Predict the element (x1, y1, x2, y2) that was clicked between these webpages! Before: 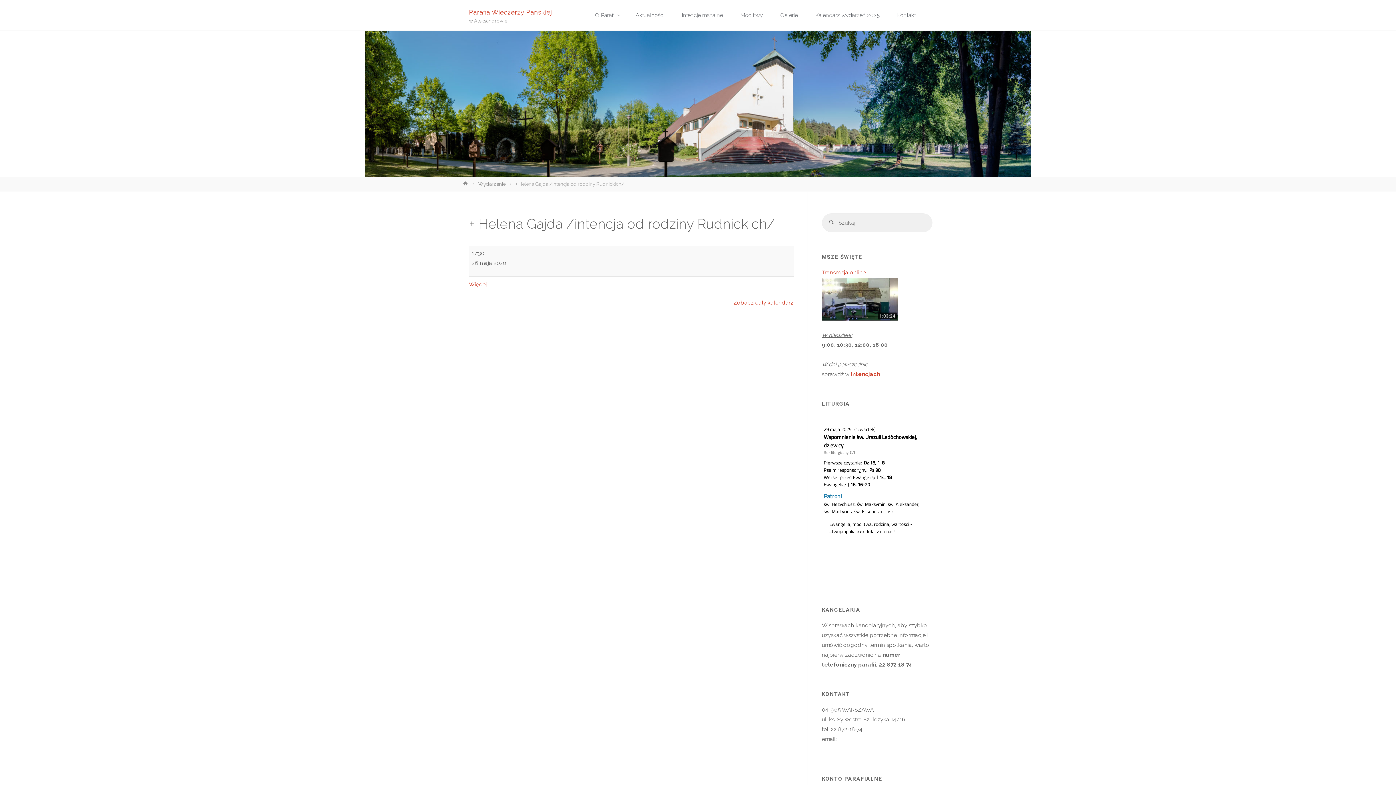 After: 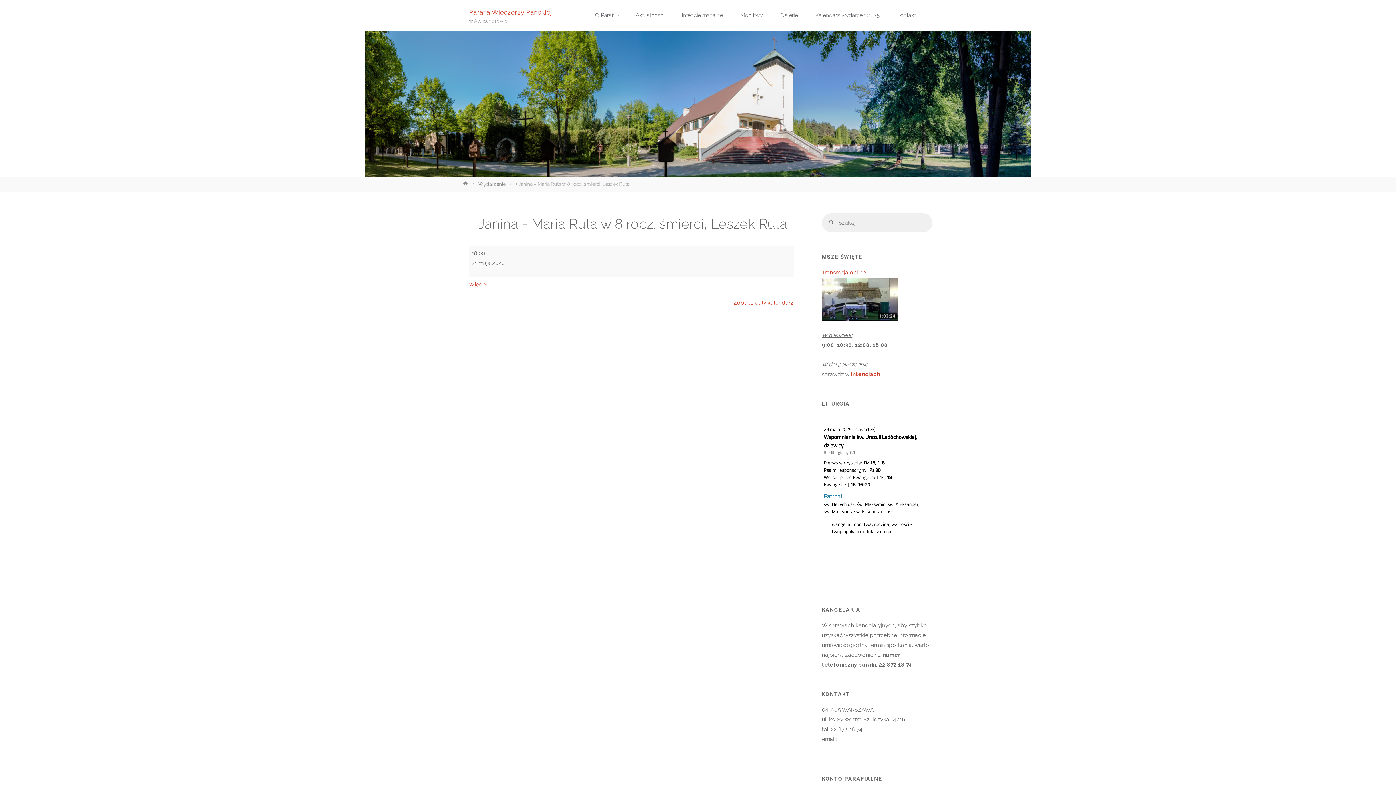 Action: label: + Janina – Maria Ruta w 8 rocz. śmierci, Leszek Ruta
21 maja 2020 bbox: (1268, 394, 1400, 416)